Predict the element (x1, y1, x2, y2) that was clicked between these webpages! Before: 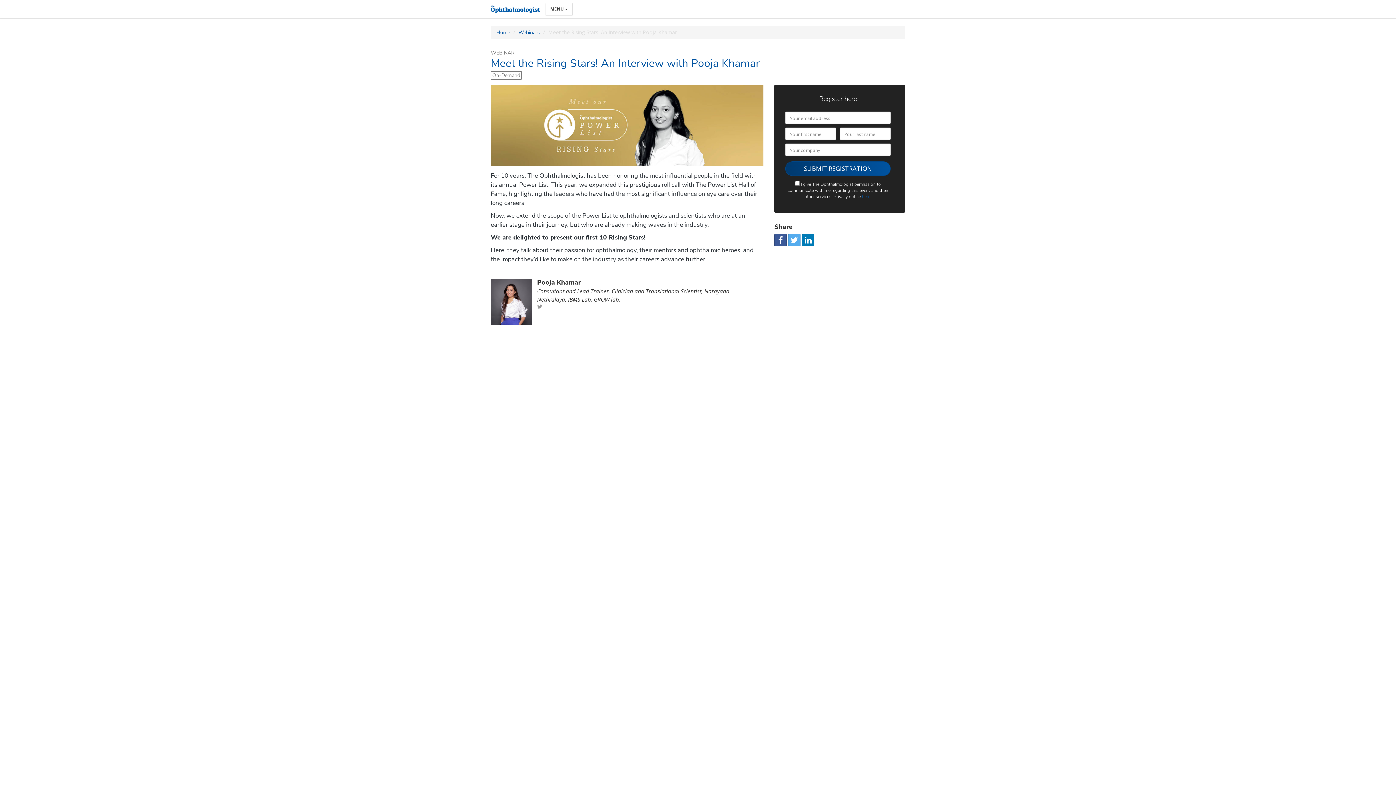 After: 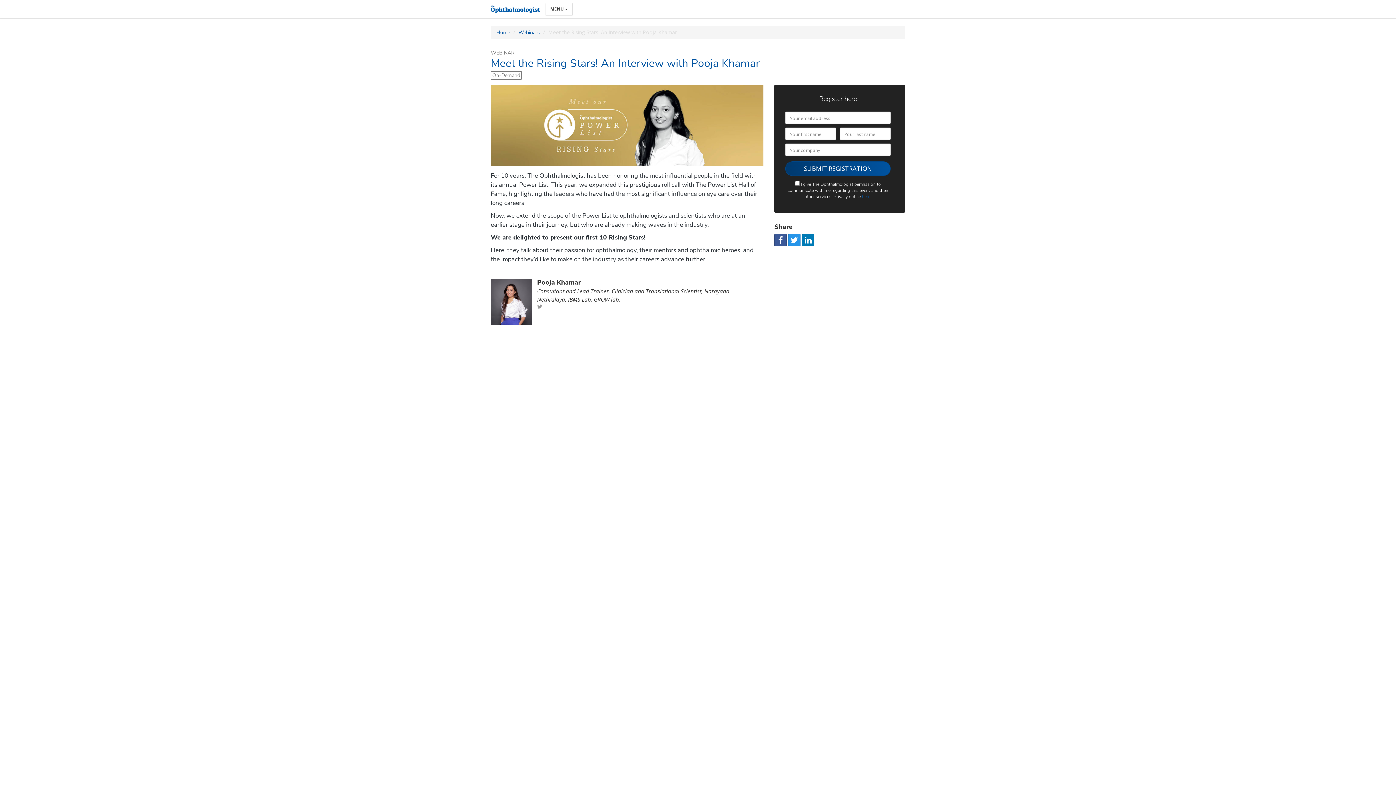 Action: bbox: (788, 234, 800, 246)